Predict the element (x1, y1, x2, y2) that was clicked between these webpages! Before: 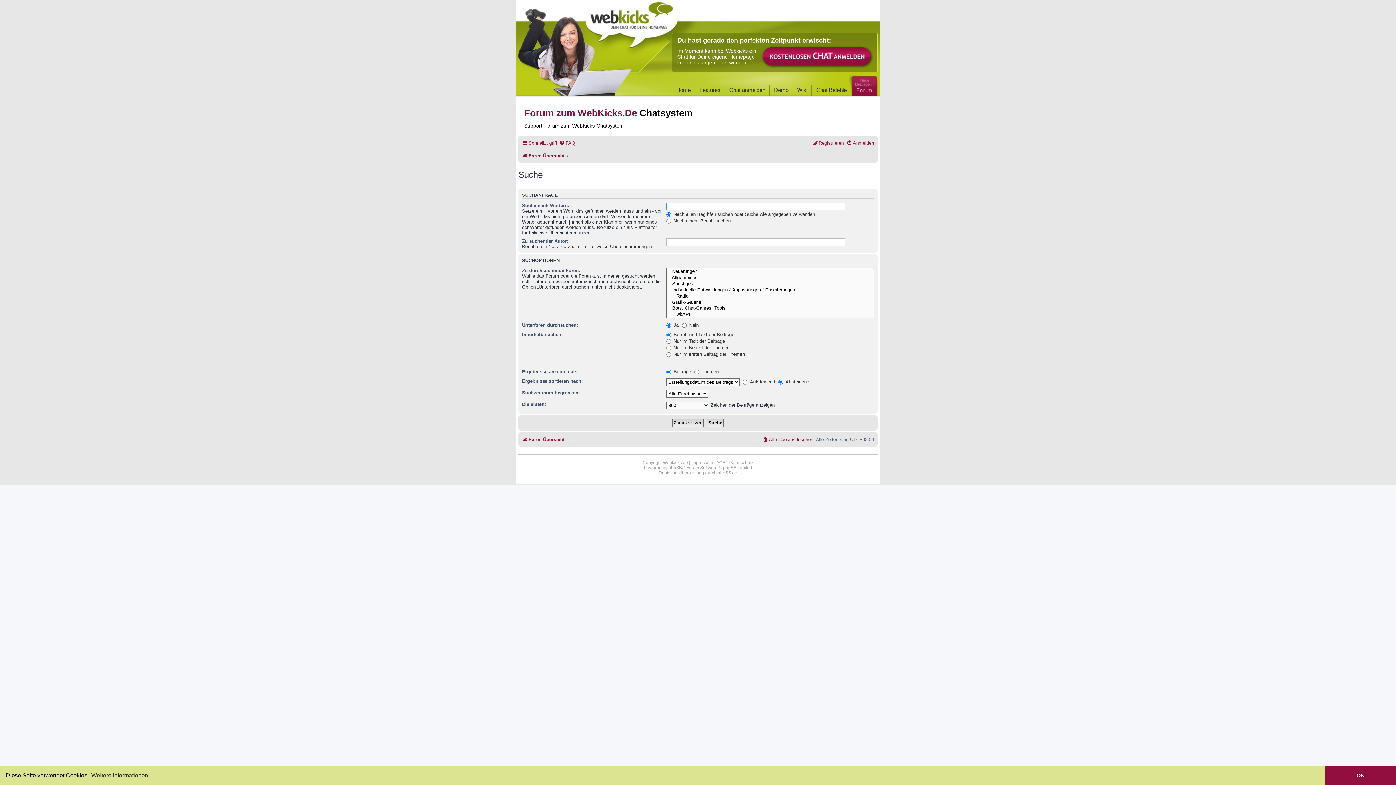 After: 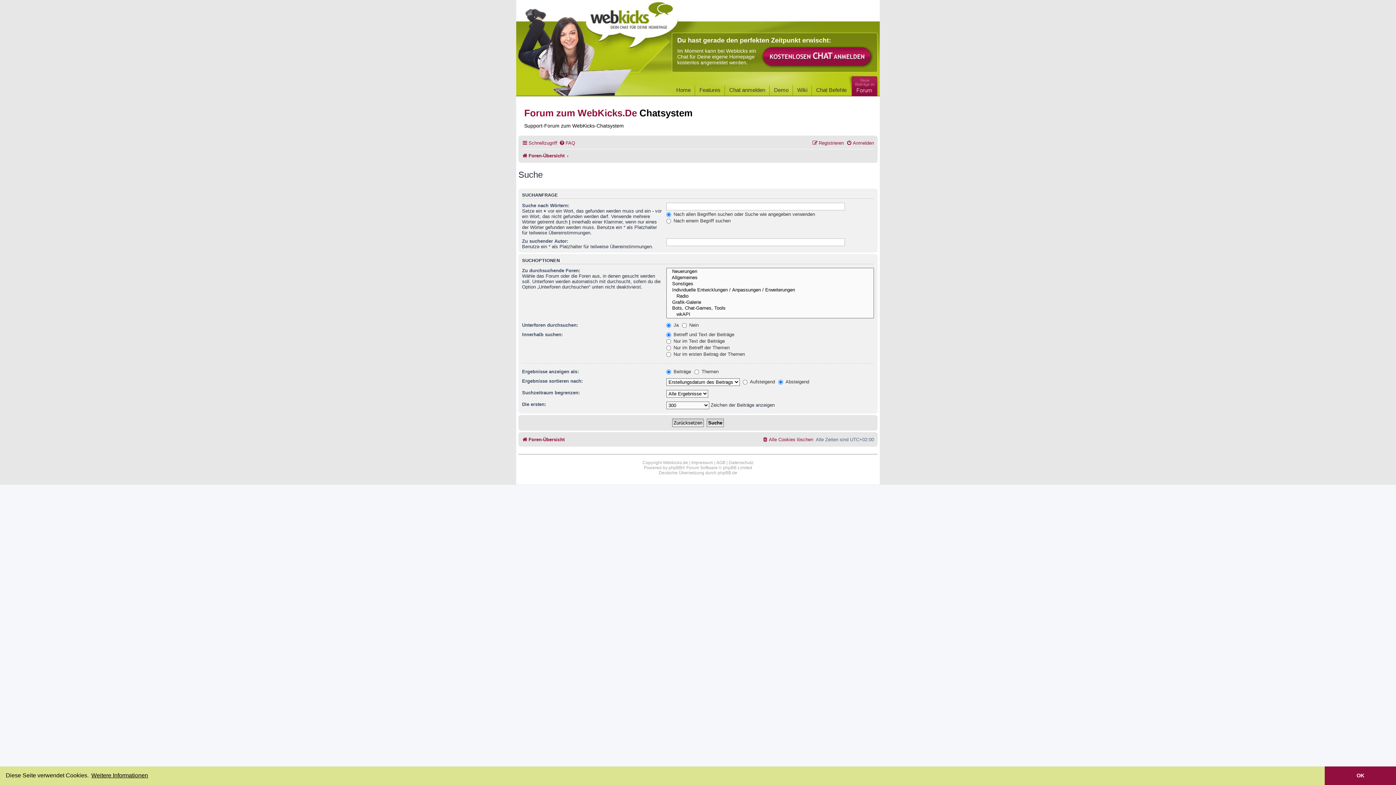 Action: bbox: (90, 770, 149, 781) label: learn more about cookies